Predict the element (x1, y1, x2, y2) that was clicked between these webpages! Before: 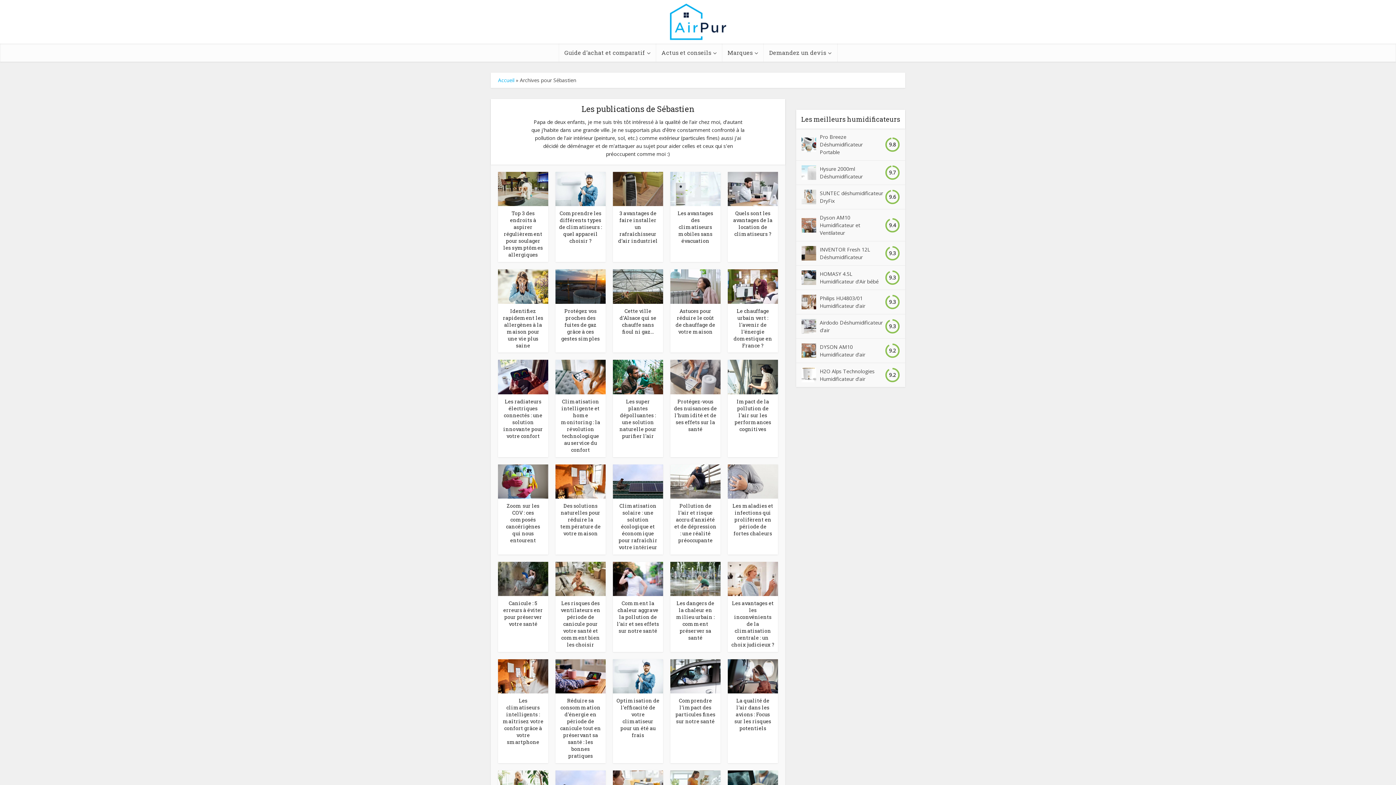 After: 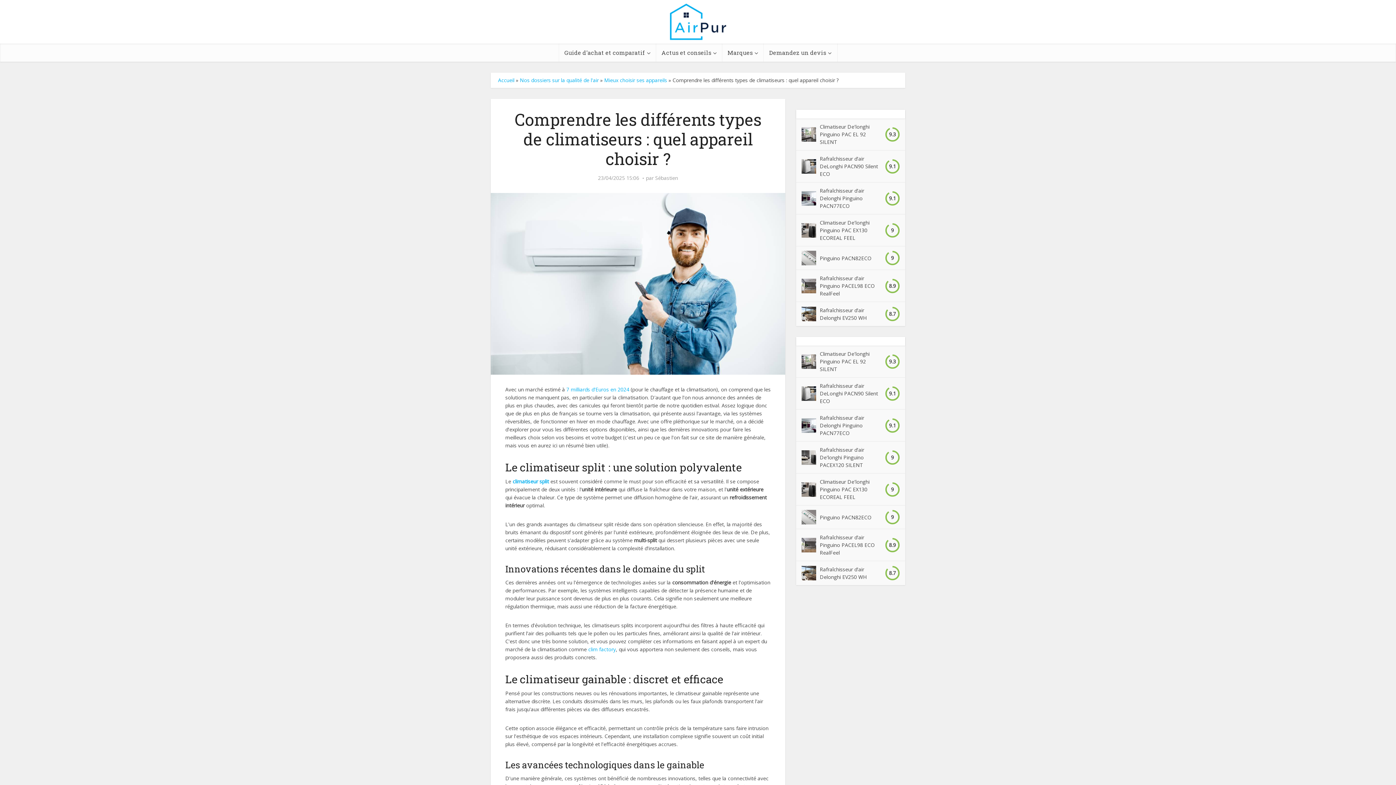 Action: label: Comprendre les différents types de climatiseurs : quel appareil choisir ? bbox: (559, 209, 602, 244)